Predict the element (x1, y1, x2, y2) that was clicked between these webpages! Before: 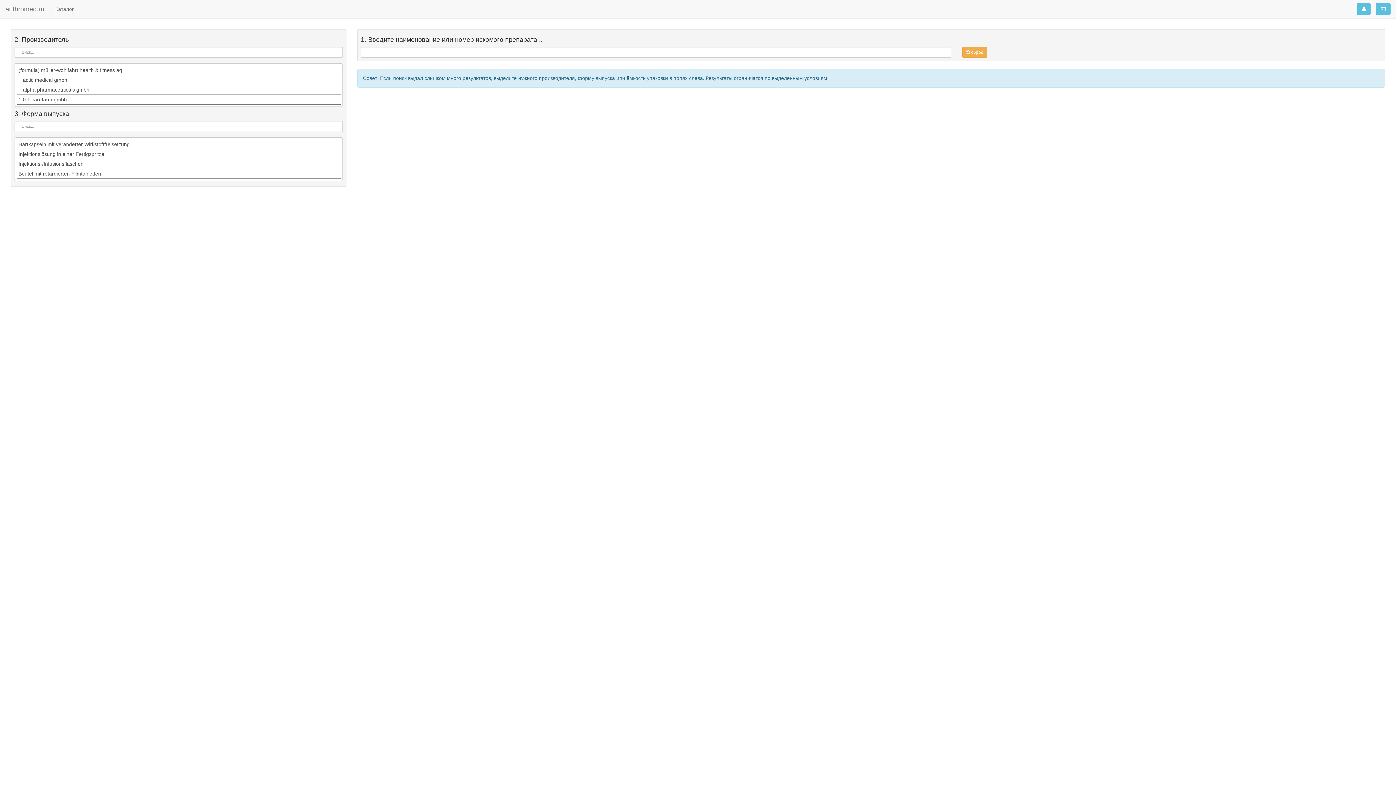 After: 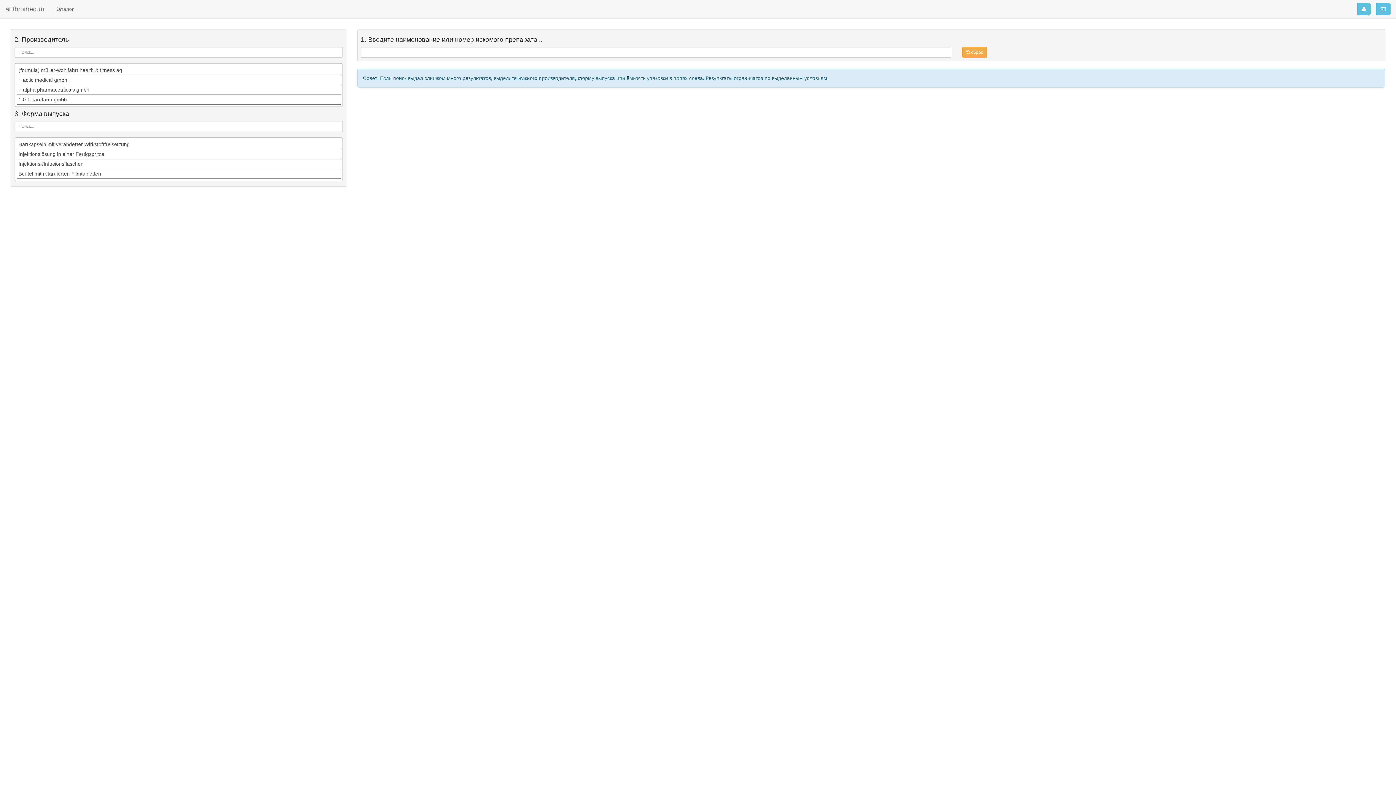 Action: label: anthromed.ru bbox: (0, 0, 49, 18)